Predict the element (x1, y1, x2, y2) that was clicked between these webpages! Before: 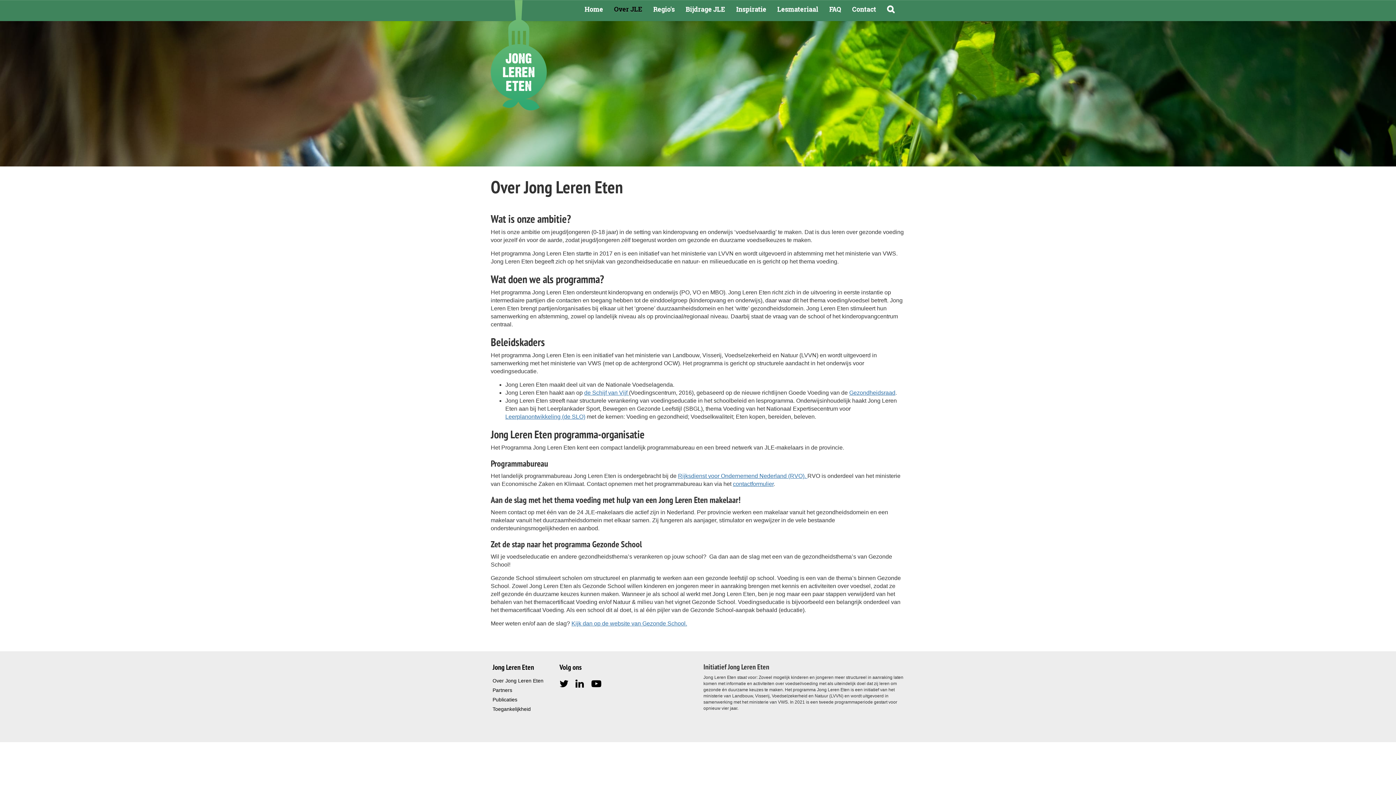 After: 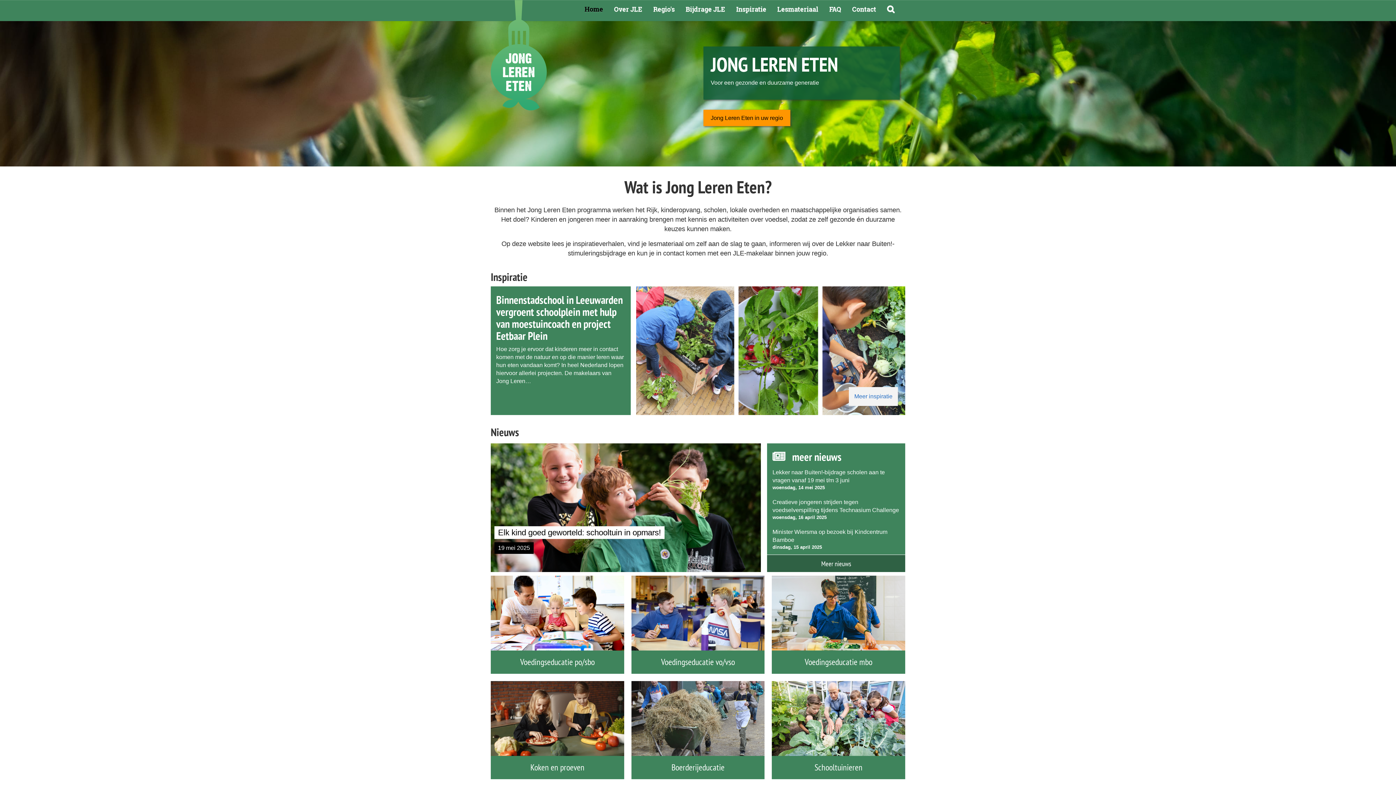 Action: bbox: (490, 51, 546, 57)